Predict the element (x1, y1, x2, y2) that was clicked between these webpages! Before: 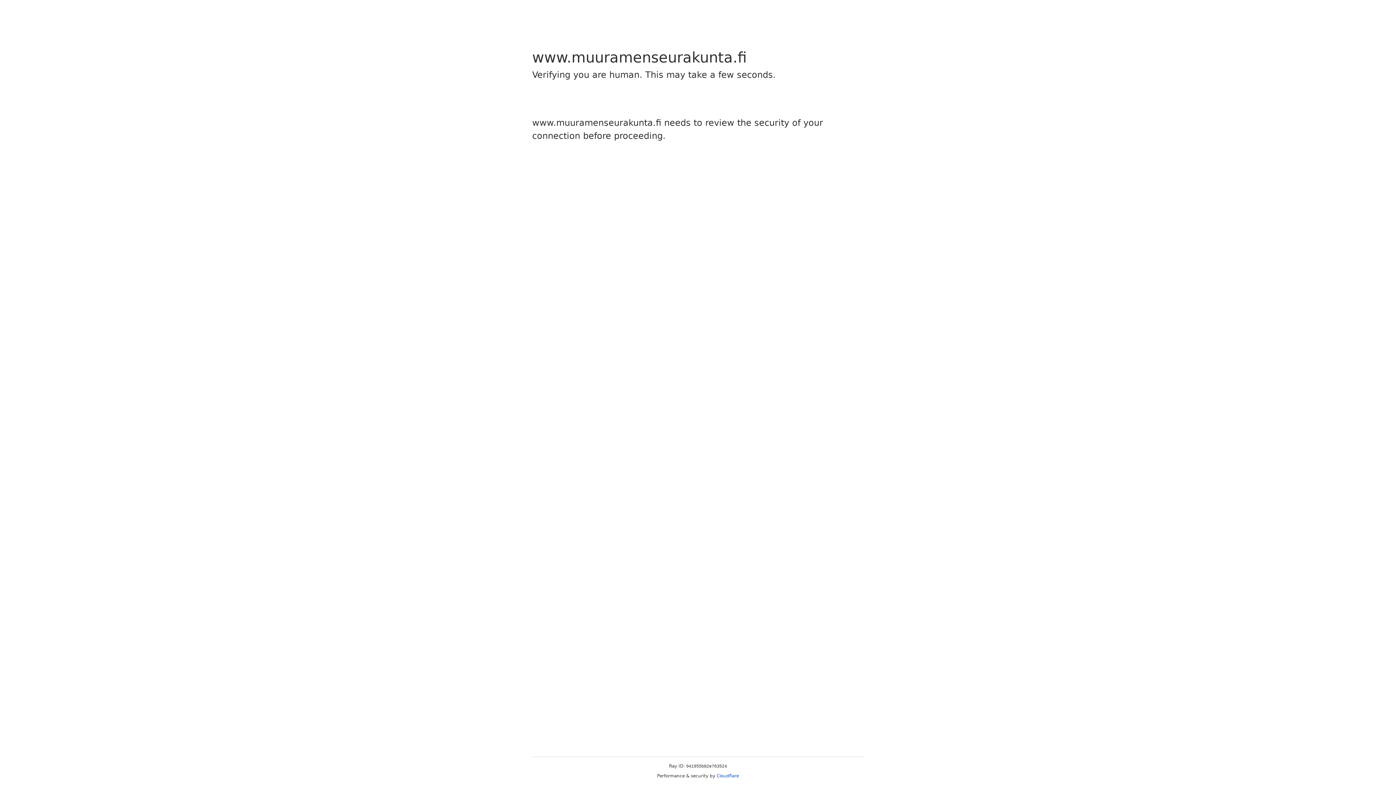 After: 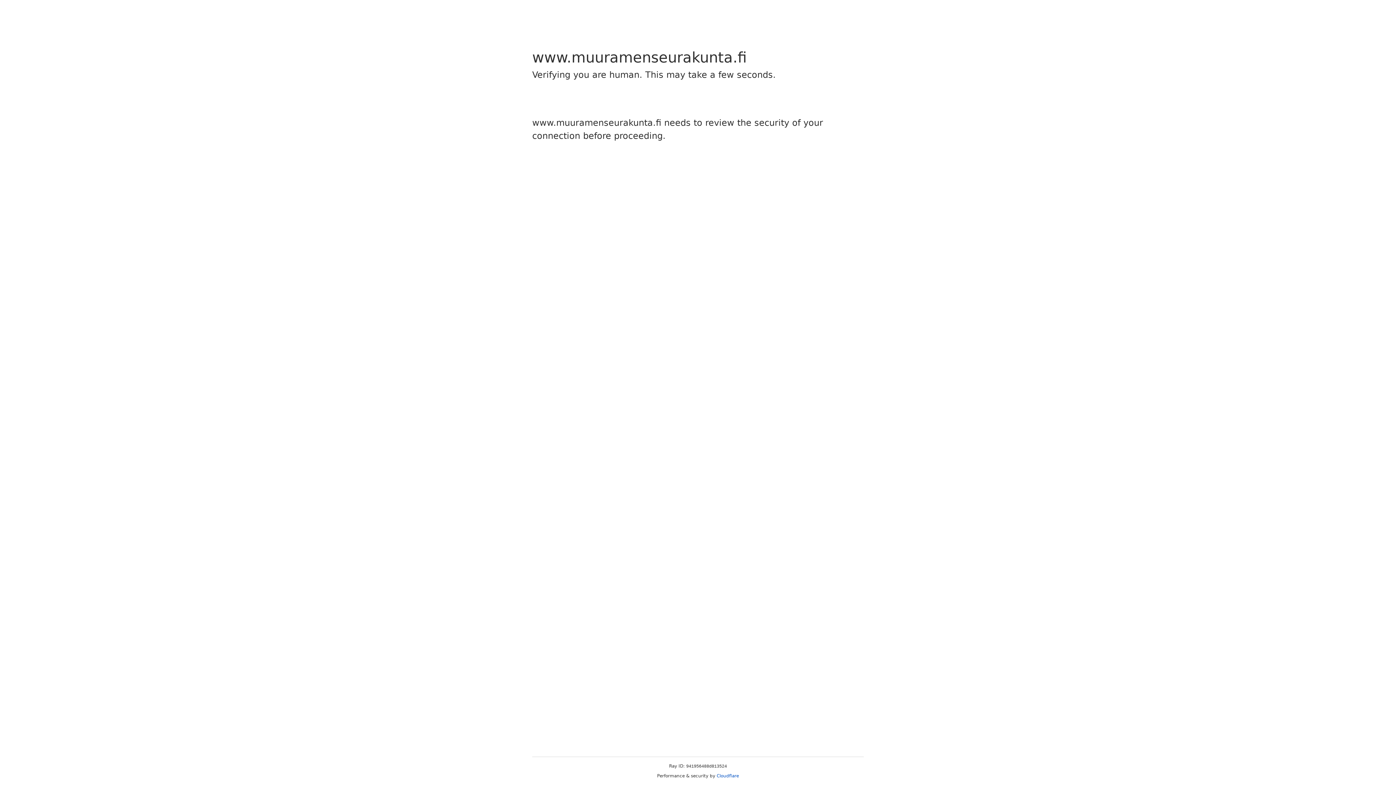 Action: bbox: (716, 773, 739, 778) label: Cloudflare